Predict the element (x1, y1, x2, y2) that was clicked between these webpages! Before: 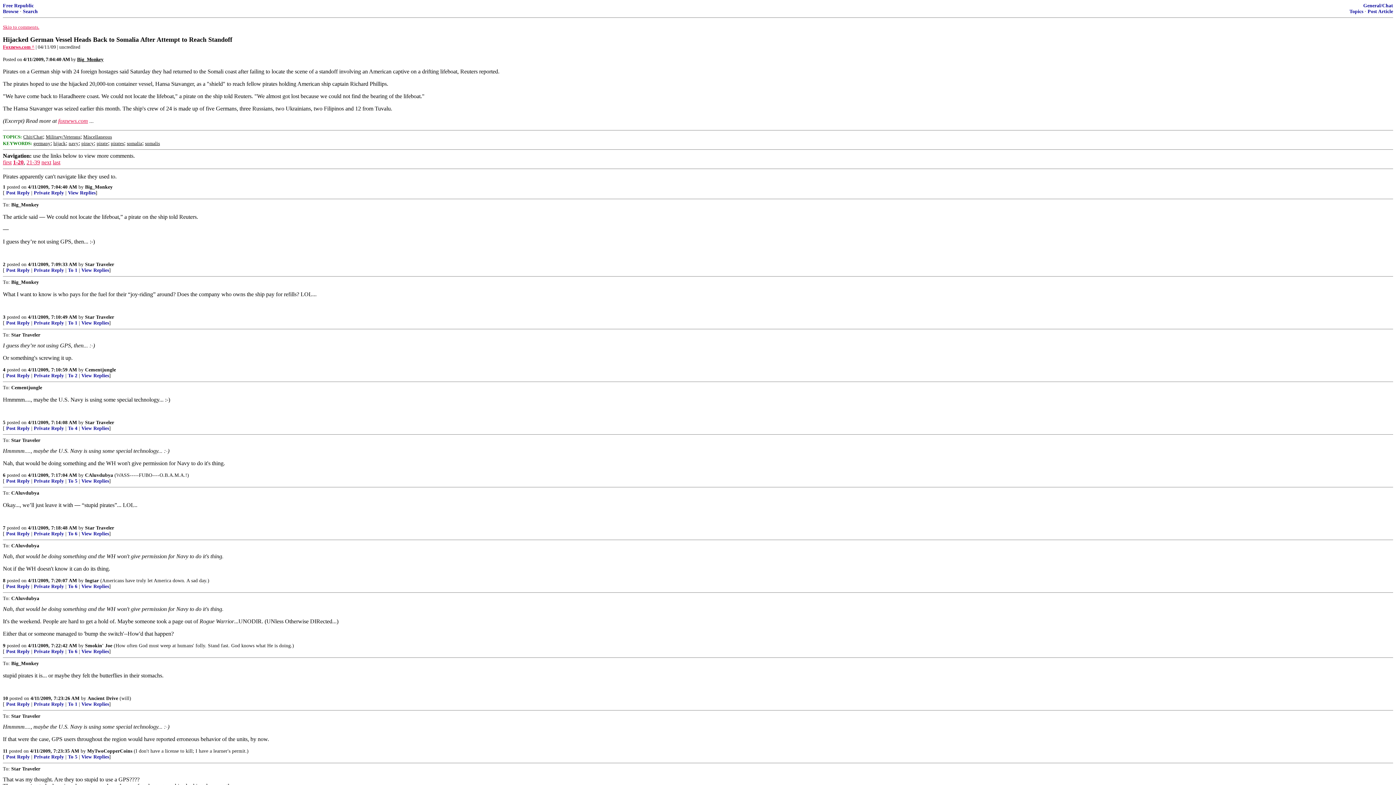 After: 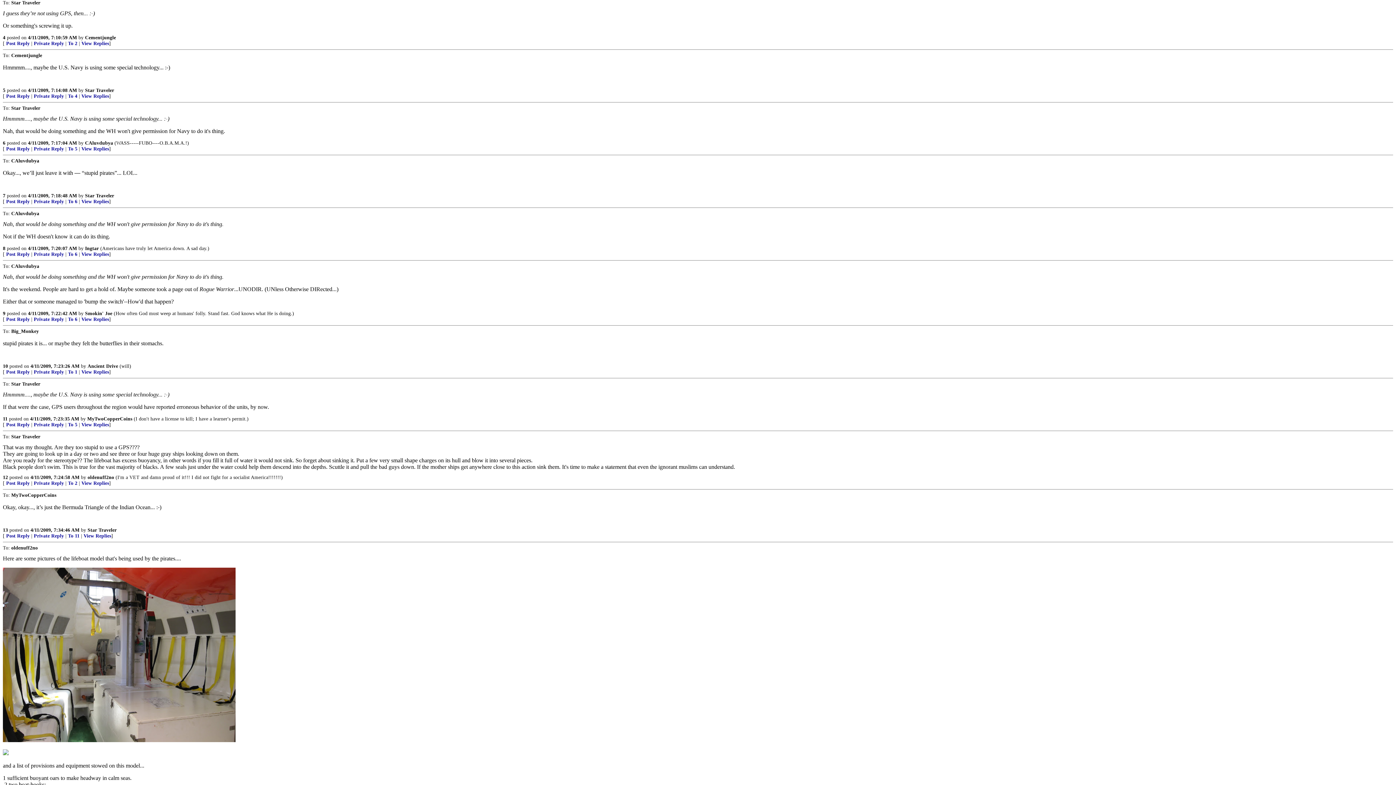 Action: label: To 4 bbox: (68, 425, 77, 431)